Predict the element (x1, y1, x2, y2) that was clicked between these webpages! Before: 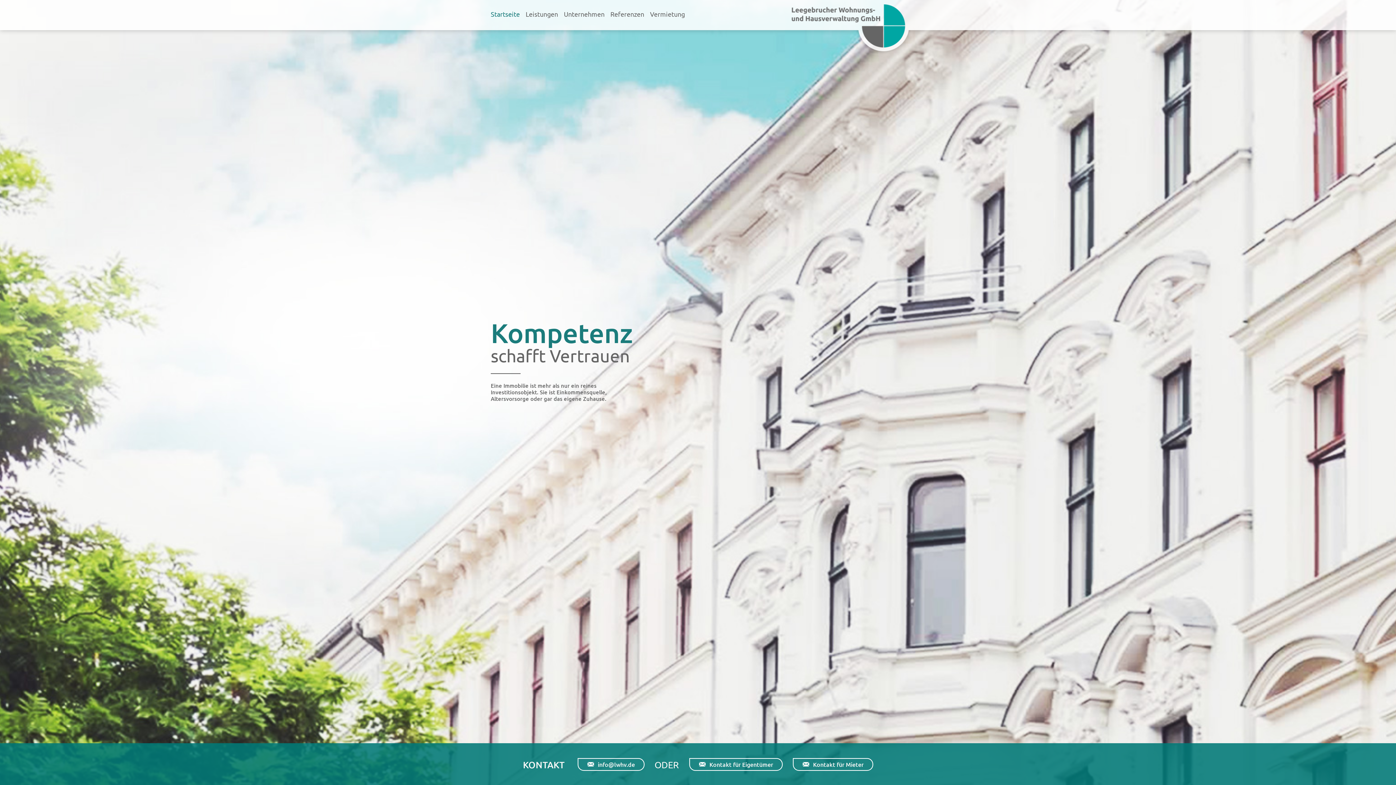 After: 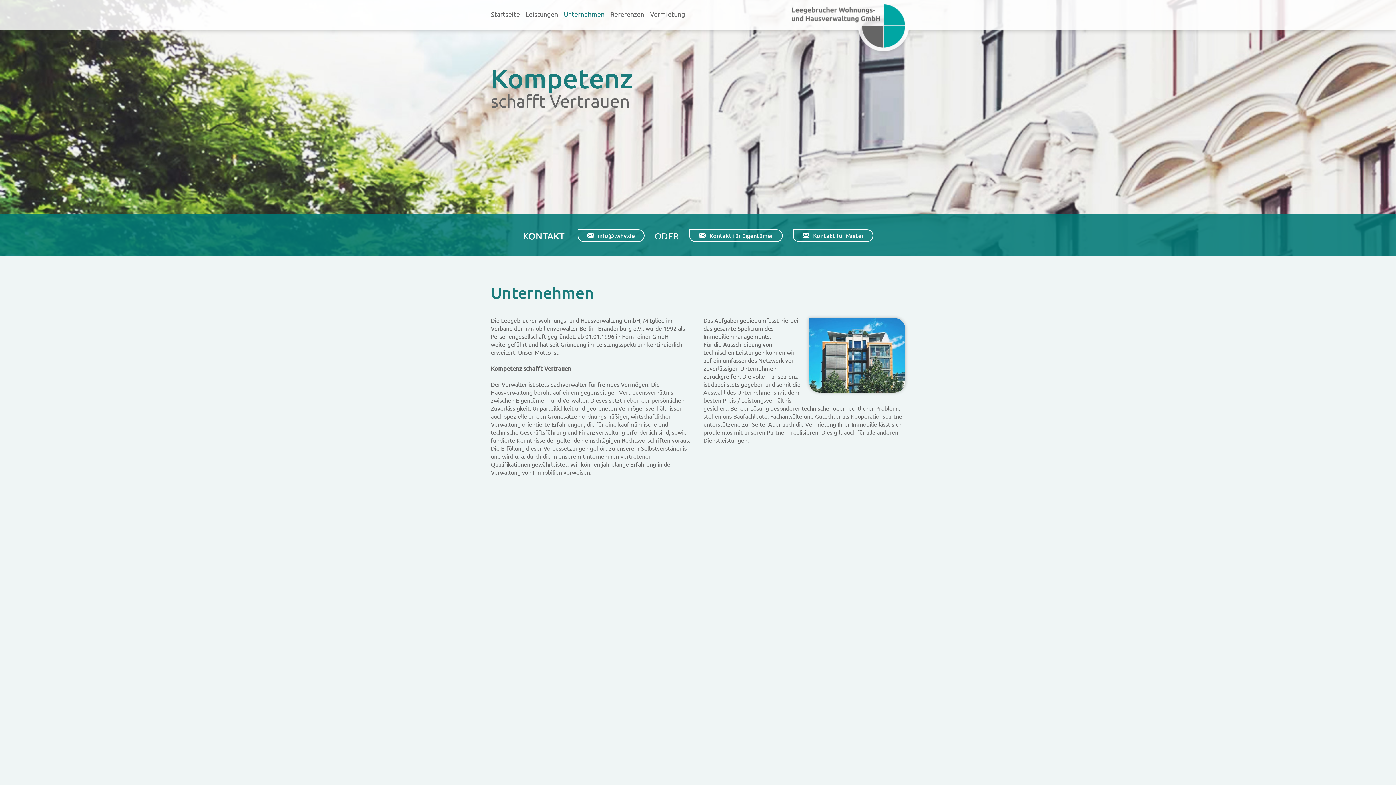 Action: label: Unternehmen bbox: (561, 4, 607, 29)